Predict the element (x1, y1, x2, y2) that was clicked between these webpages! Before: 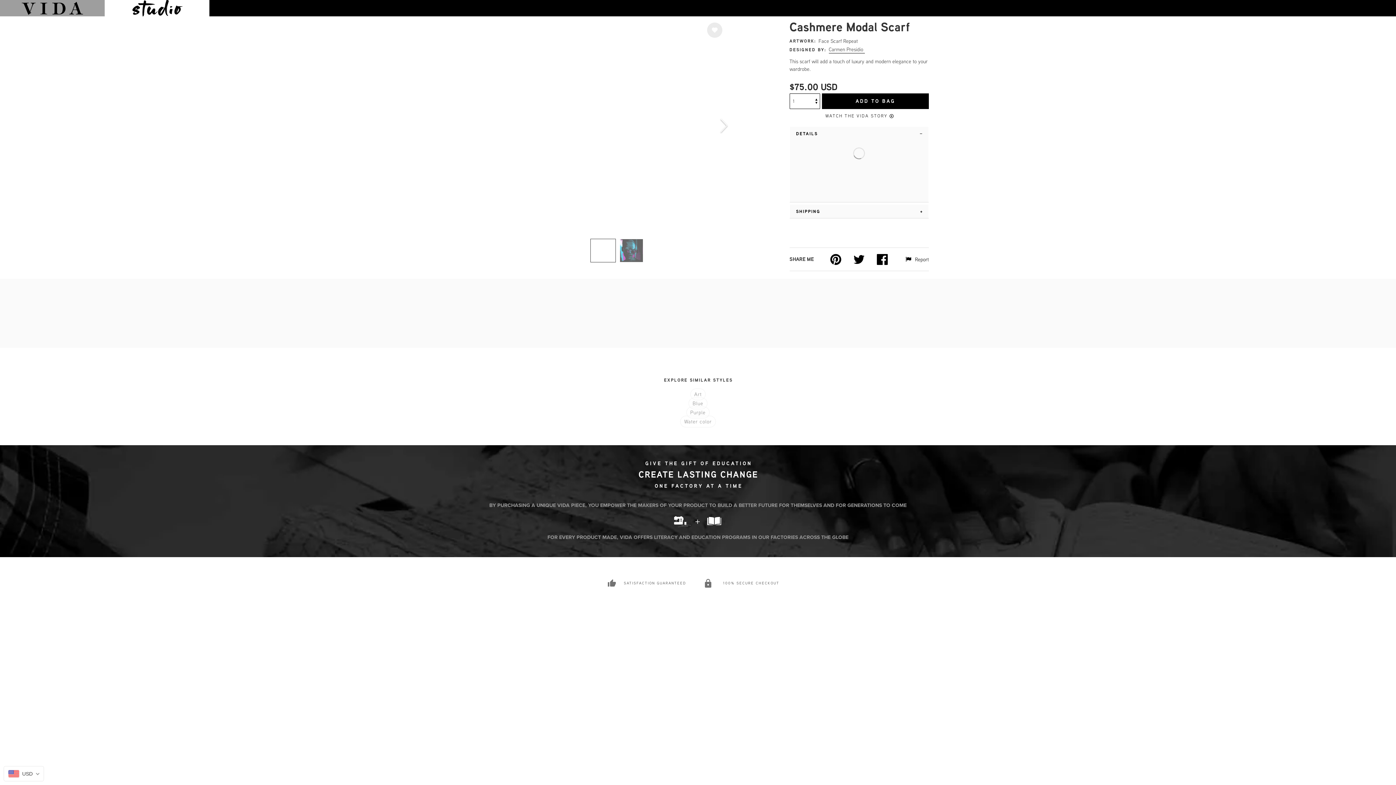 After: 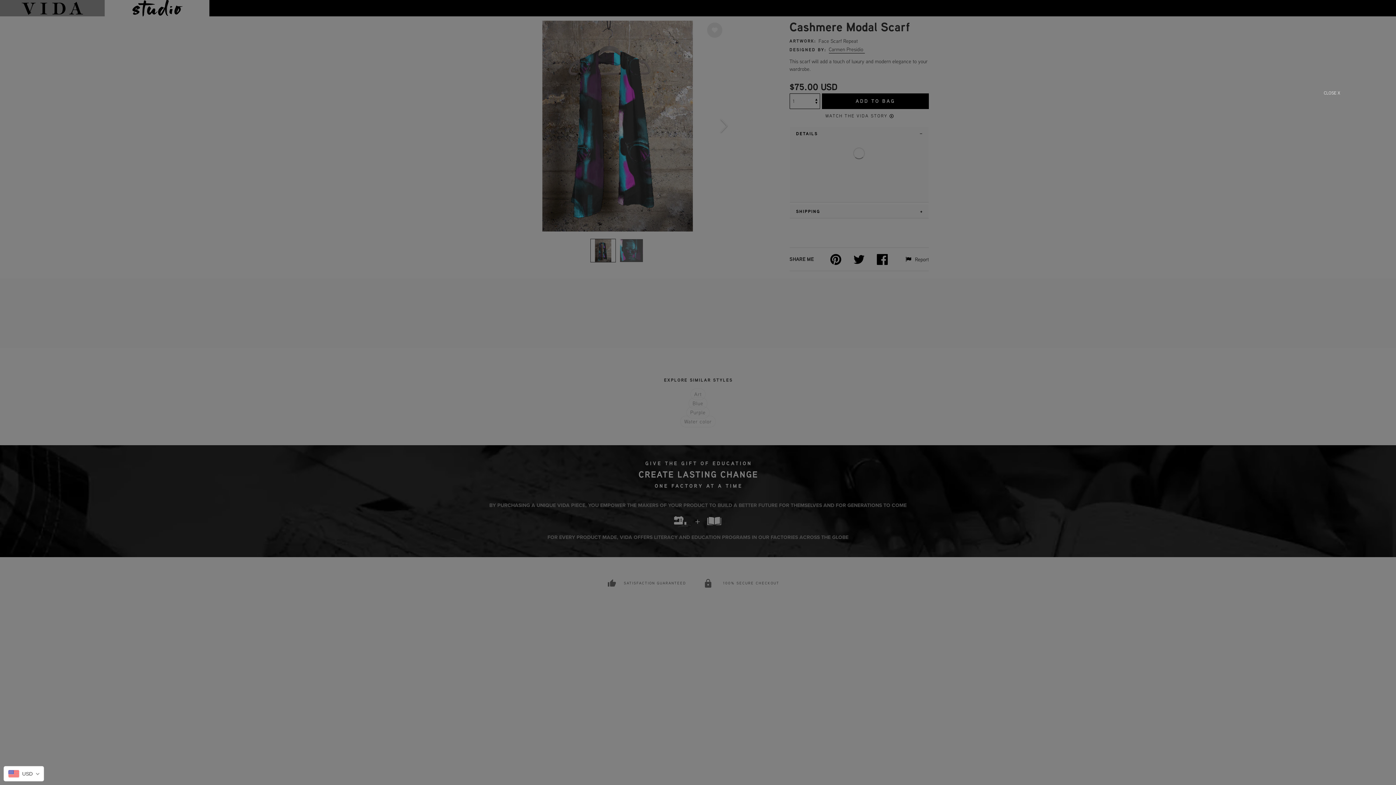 Action: label: WATCH THE VIDA STORY bbox: (789, 112, 929, 119)